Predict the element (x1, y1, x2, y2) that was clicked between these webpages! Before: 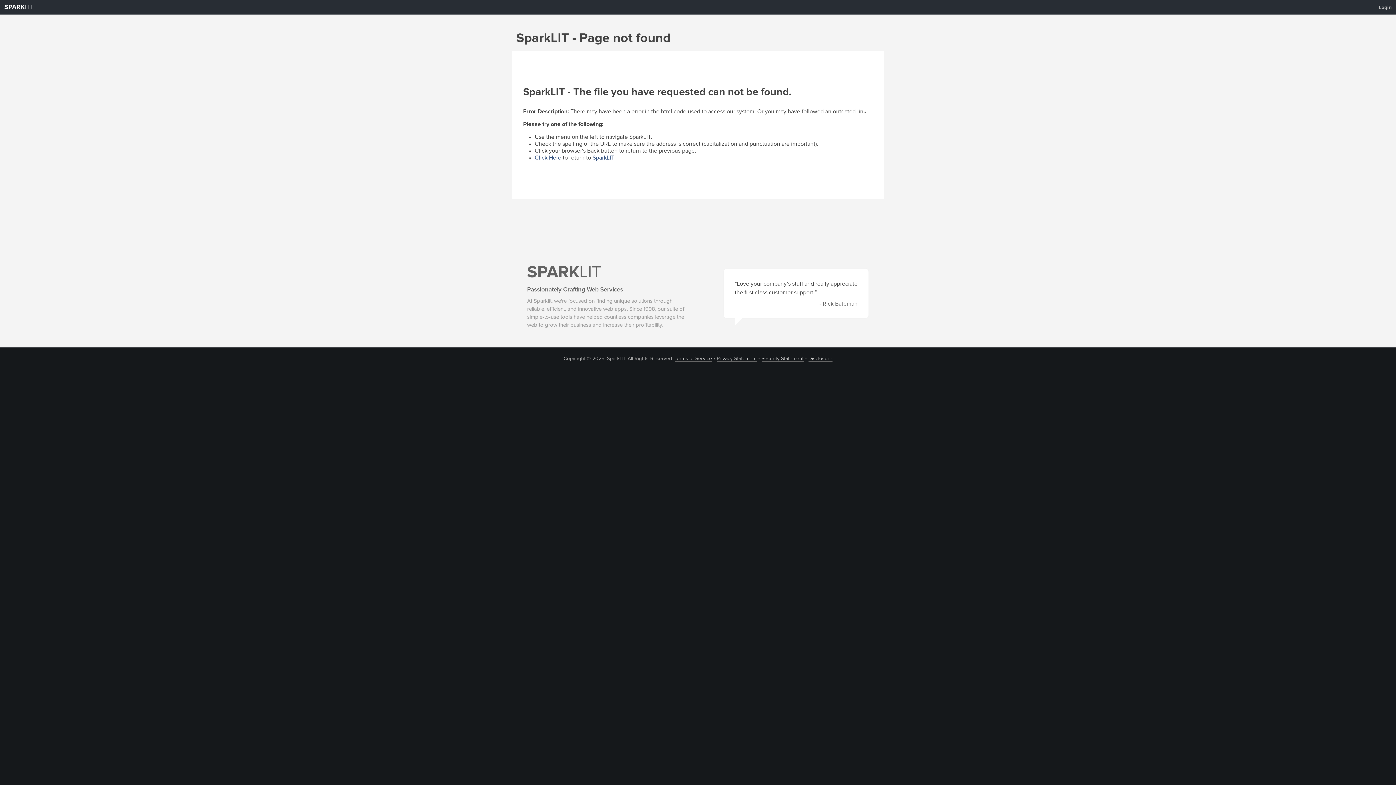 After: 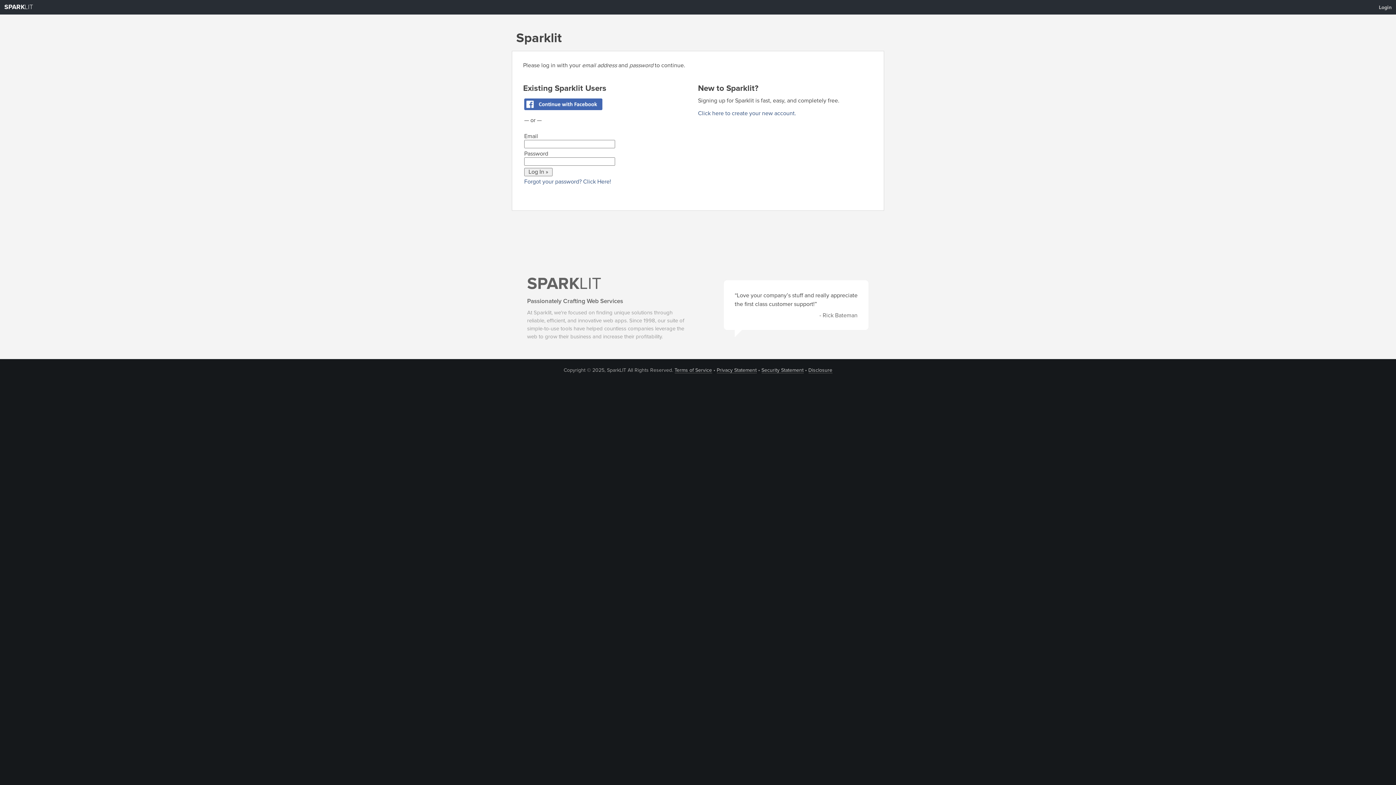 Action: label: Login bbox: (1374, 1, 1396, 13)